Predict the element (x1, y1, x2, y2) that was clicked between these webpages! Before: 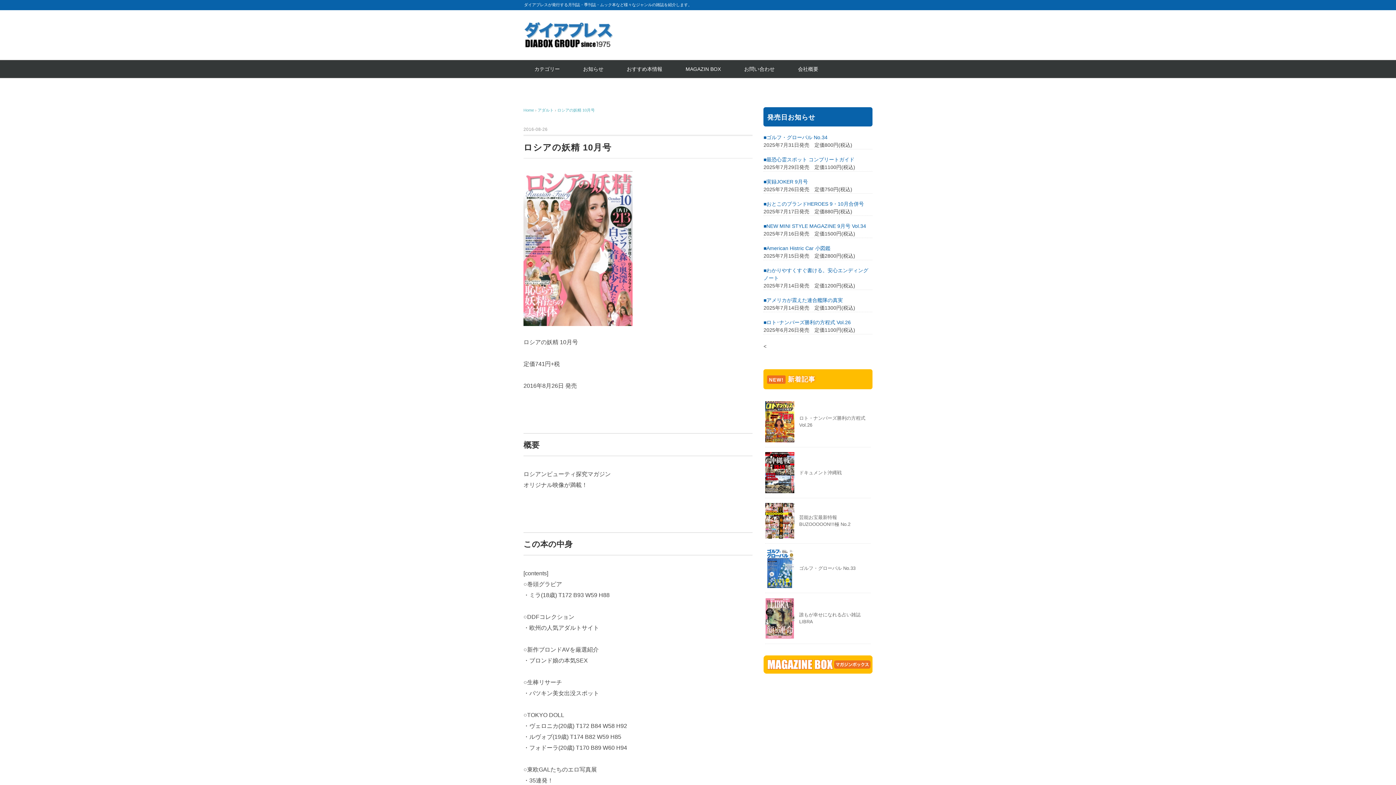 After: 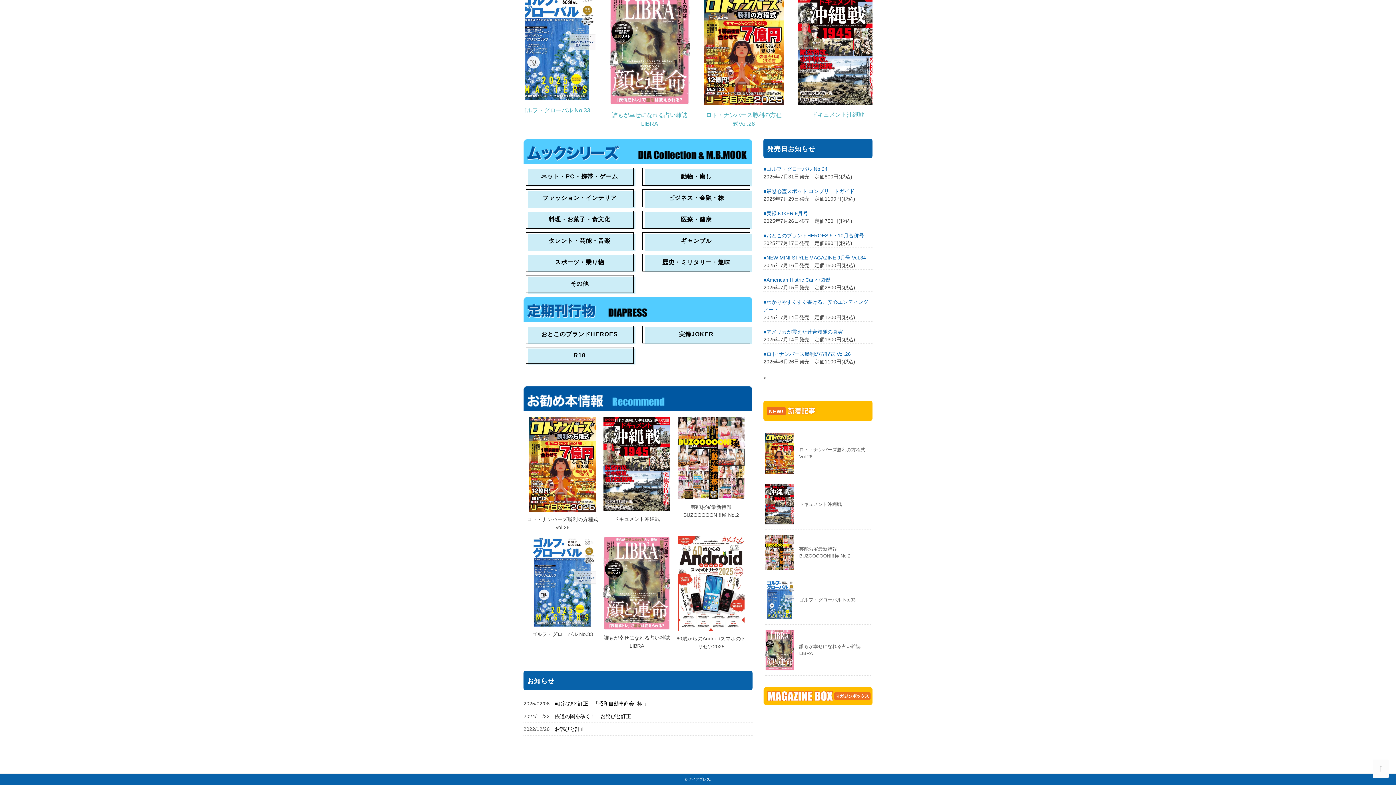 Action: label: カテゴリー bbox: (523, 60, 570, 77)